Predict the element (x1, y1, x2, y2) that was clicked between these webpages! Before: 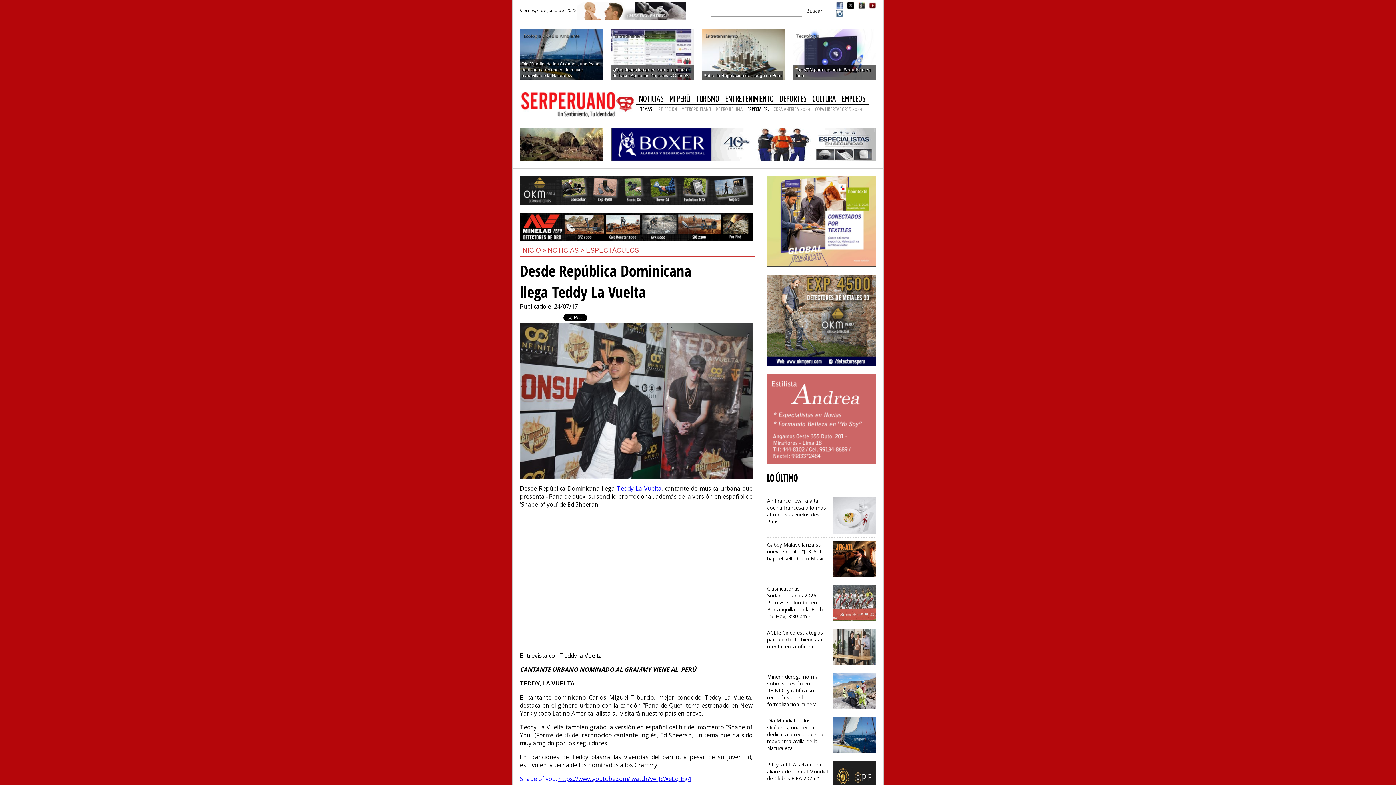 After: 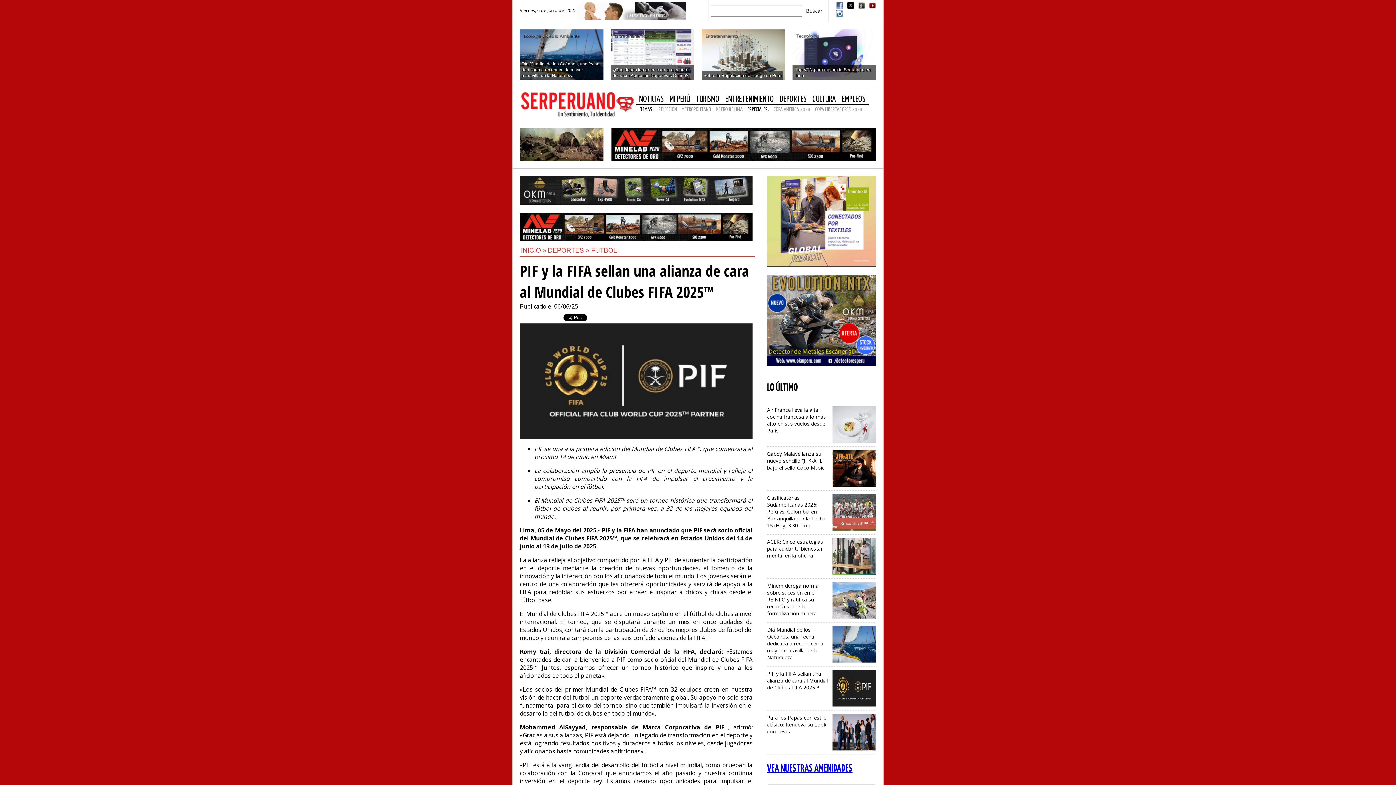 Action: bbox: (767, 757, 876, 801) label: PIF y la FIFA sellan una alianza de cara al Mundial de Clubes FIFA 2025™